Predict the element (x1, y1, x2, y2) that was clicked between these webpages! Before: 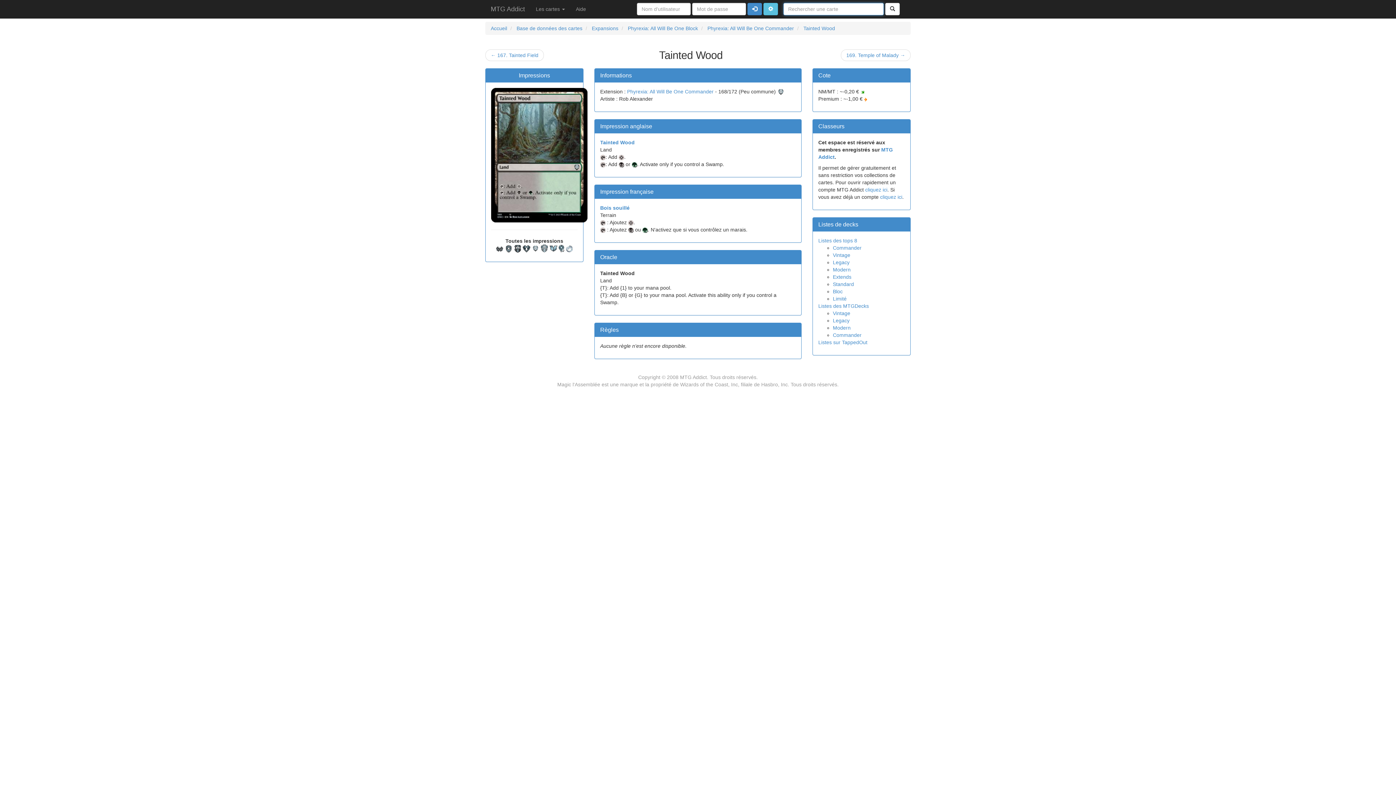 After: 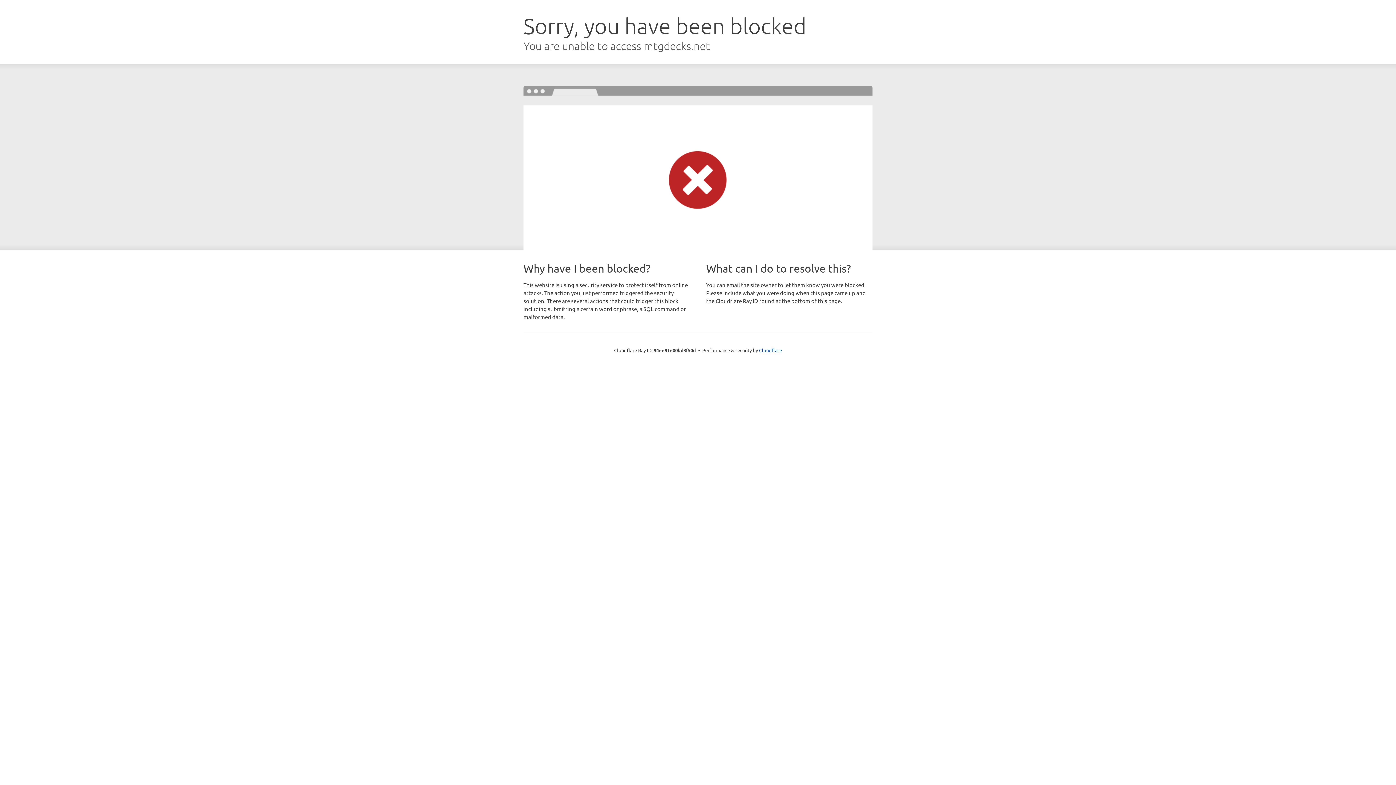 Action: bbox: (818, 303, 869, 309) label: Listes des MTGDecks